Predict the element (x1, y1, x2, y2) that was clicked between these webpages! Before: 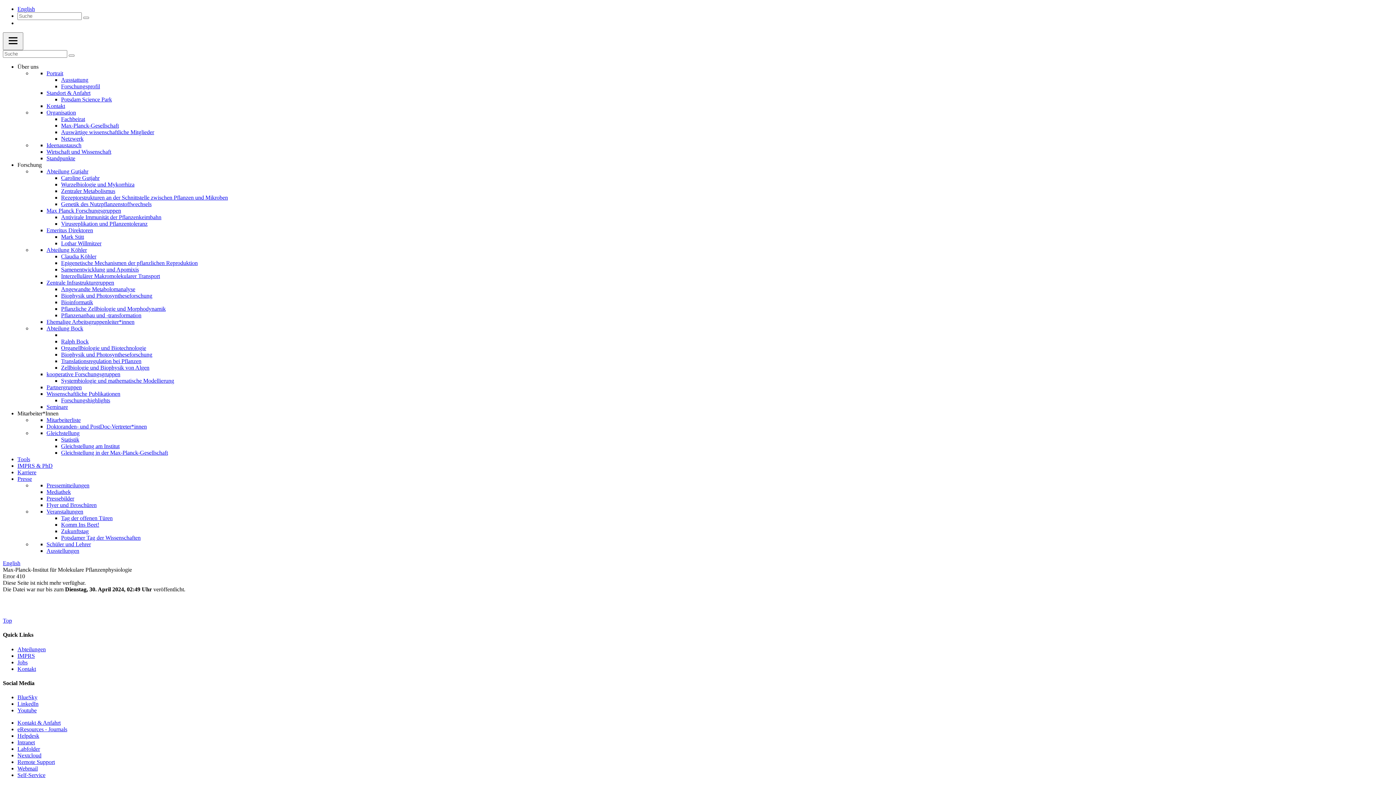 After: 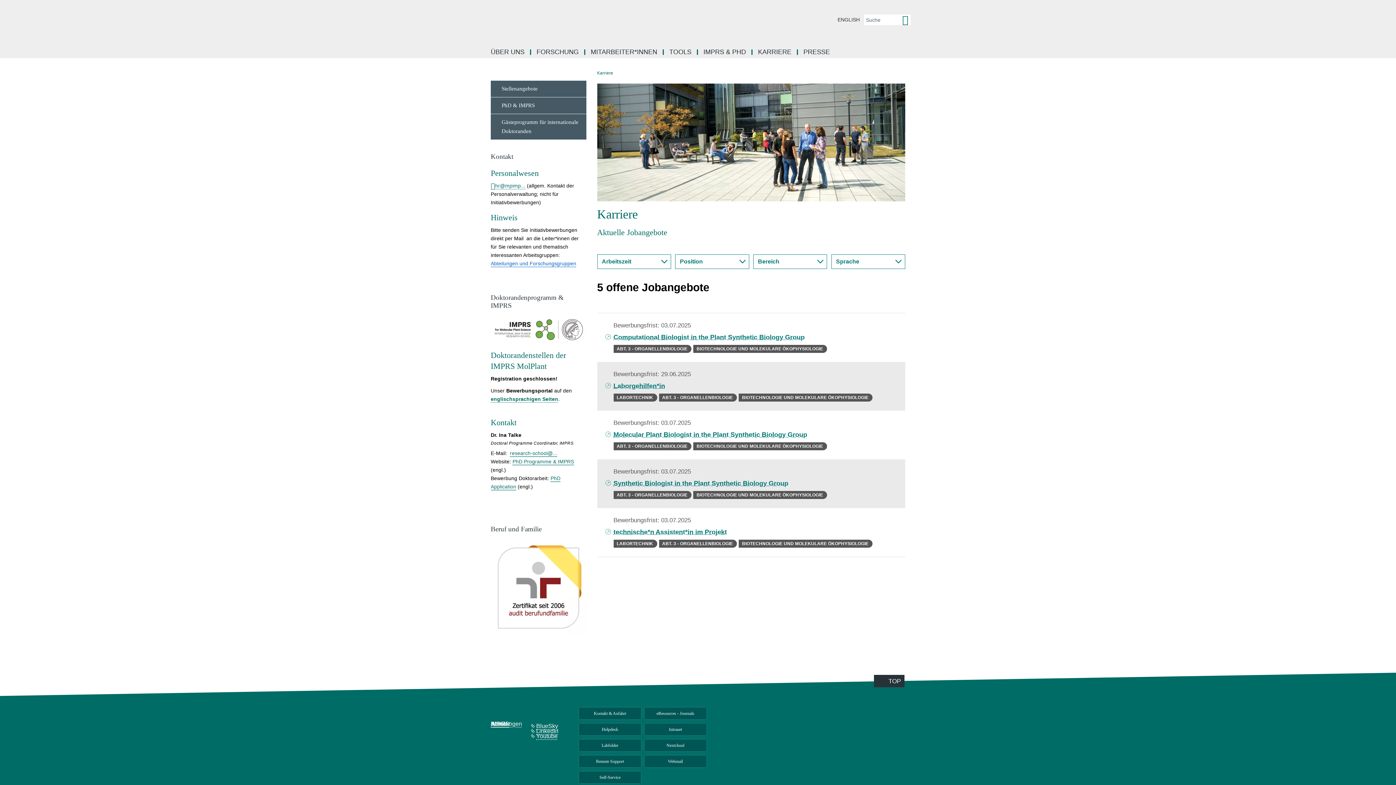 Action: bbox: (17, 659, 27, 665) label: Jobs